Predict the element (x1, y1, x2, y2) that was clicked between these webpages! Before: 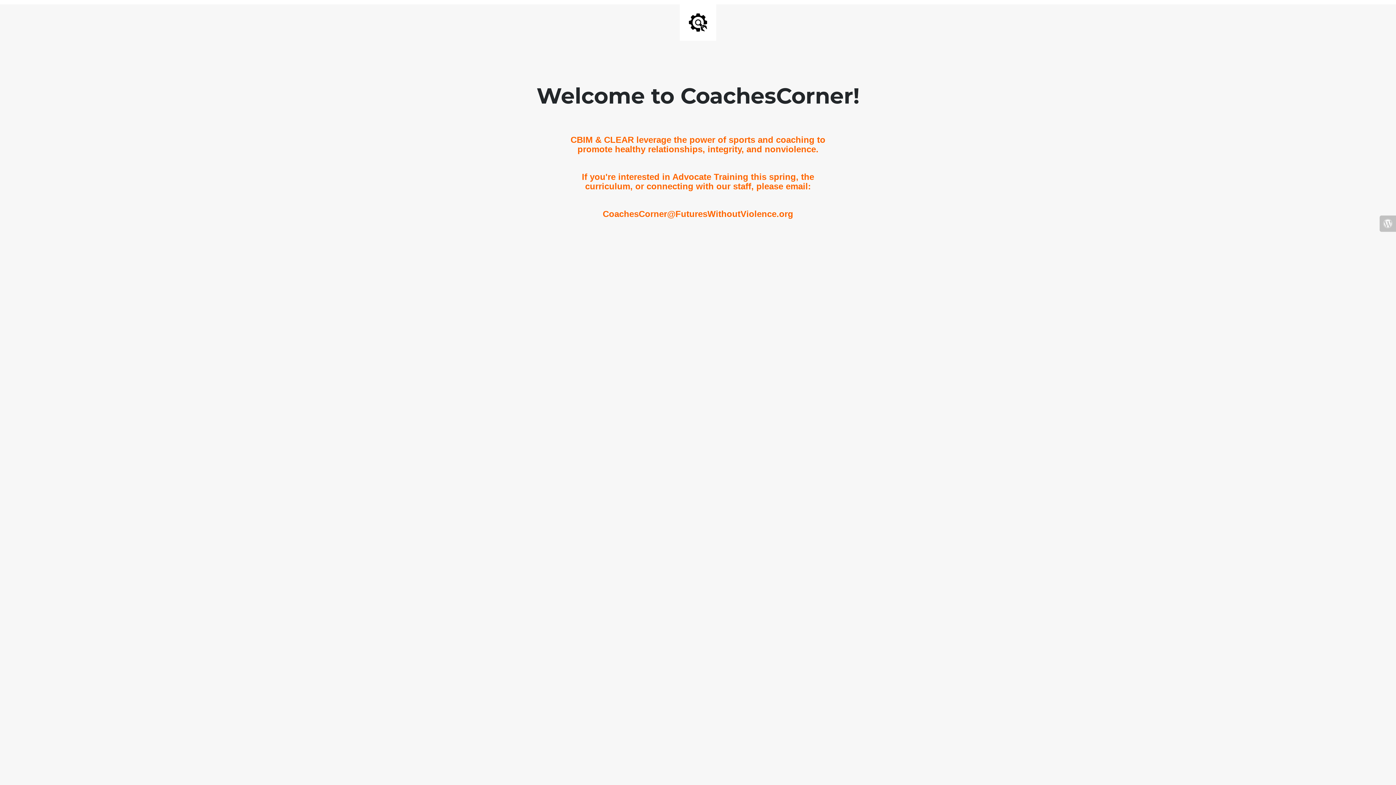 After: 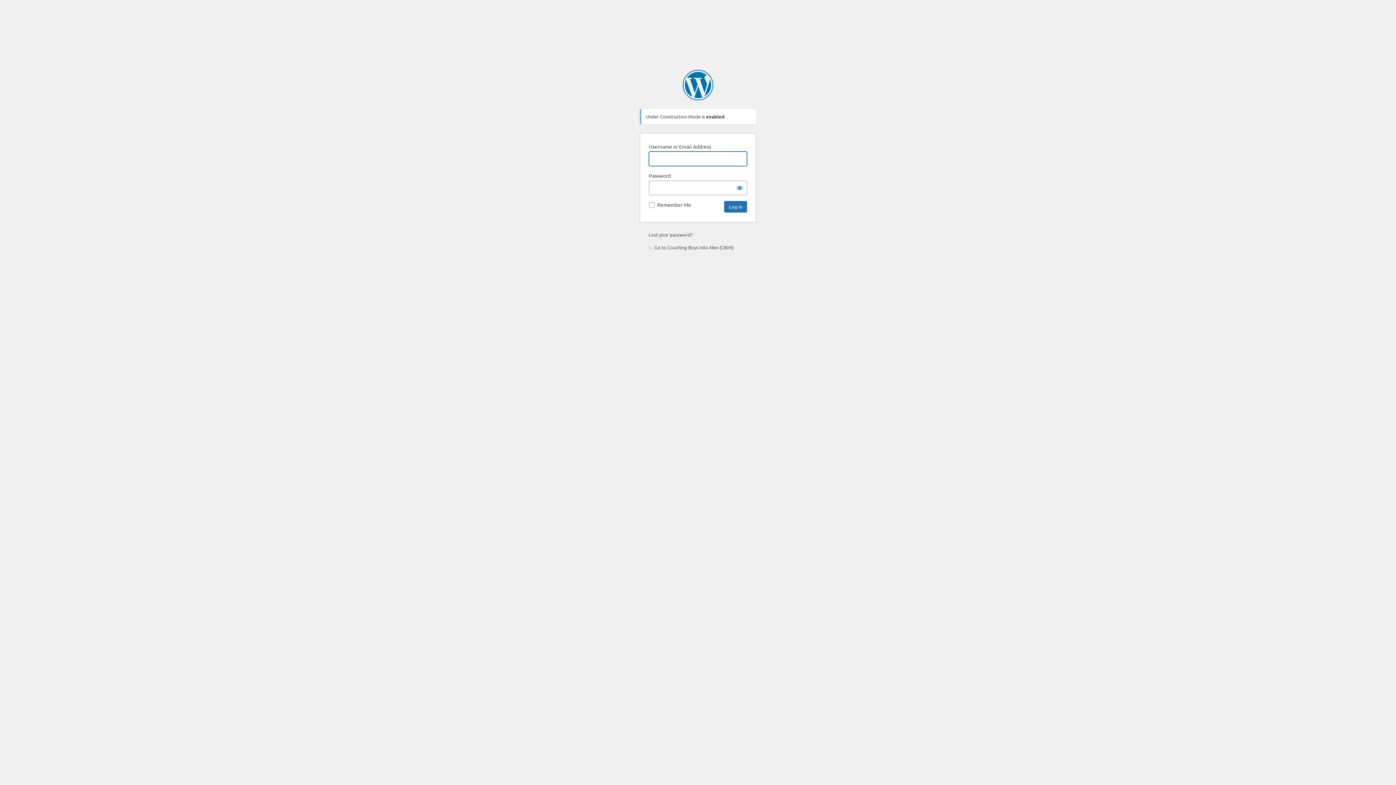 Action: bbox: (1380, 215, 1396, 231)